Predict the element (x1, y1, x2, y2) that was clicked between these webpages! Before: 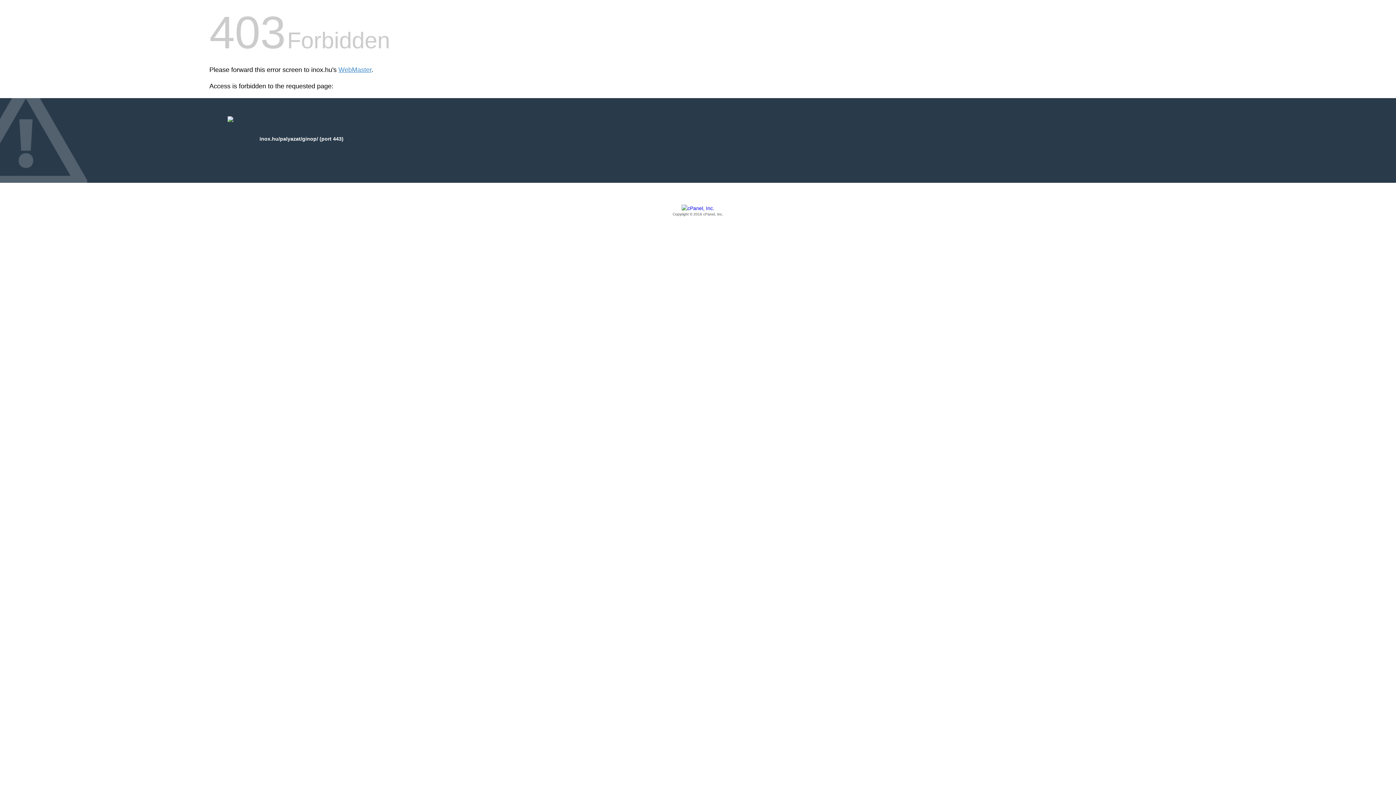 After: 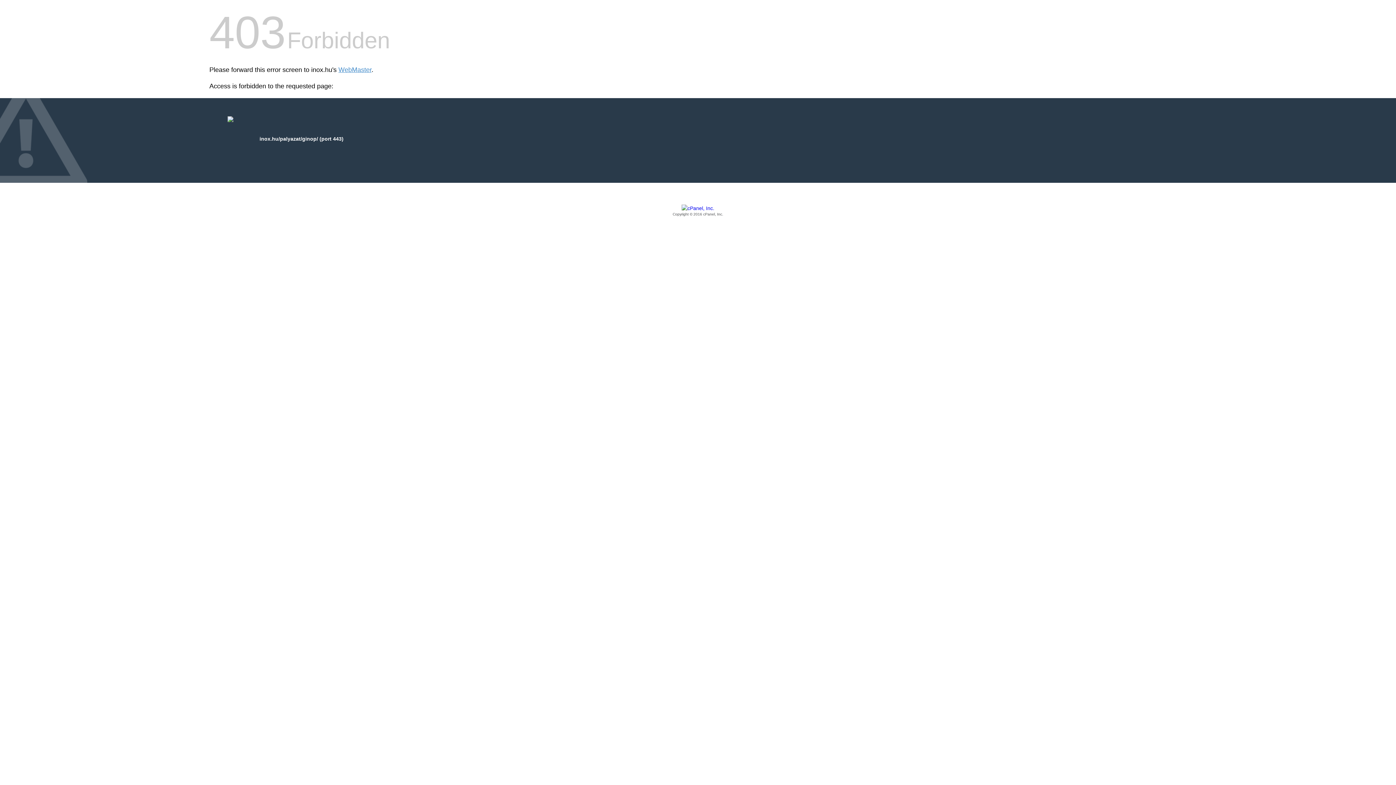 Action: bbox: (209, 205, 1186, 217) label: Copyright © 2016 cPanel, Inc.